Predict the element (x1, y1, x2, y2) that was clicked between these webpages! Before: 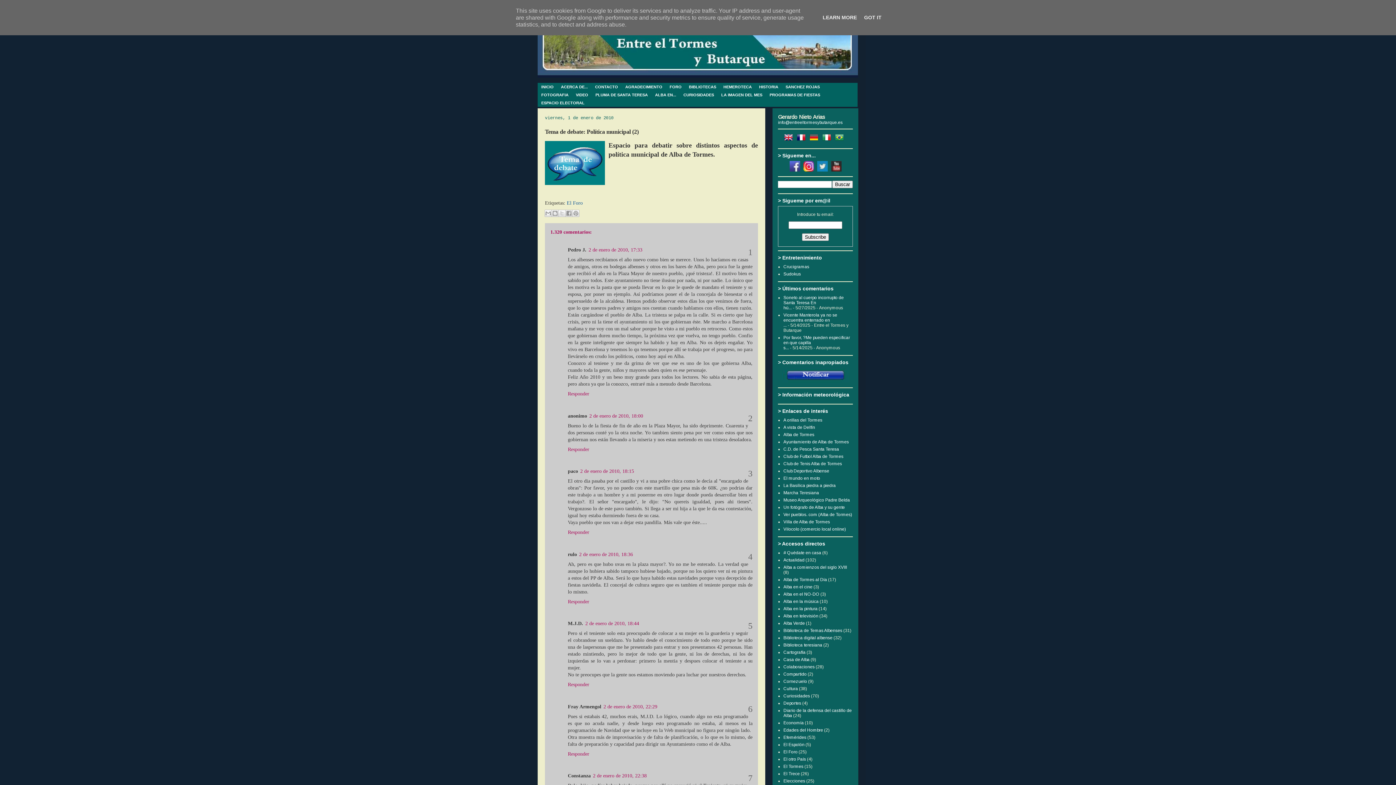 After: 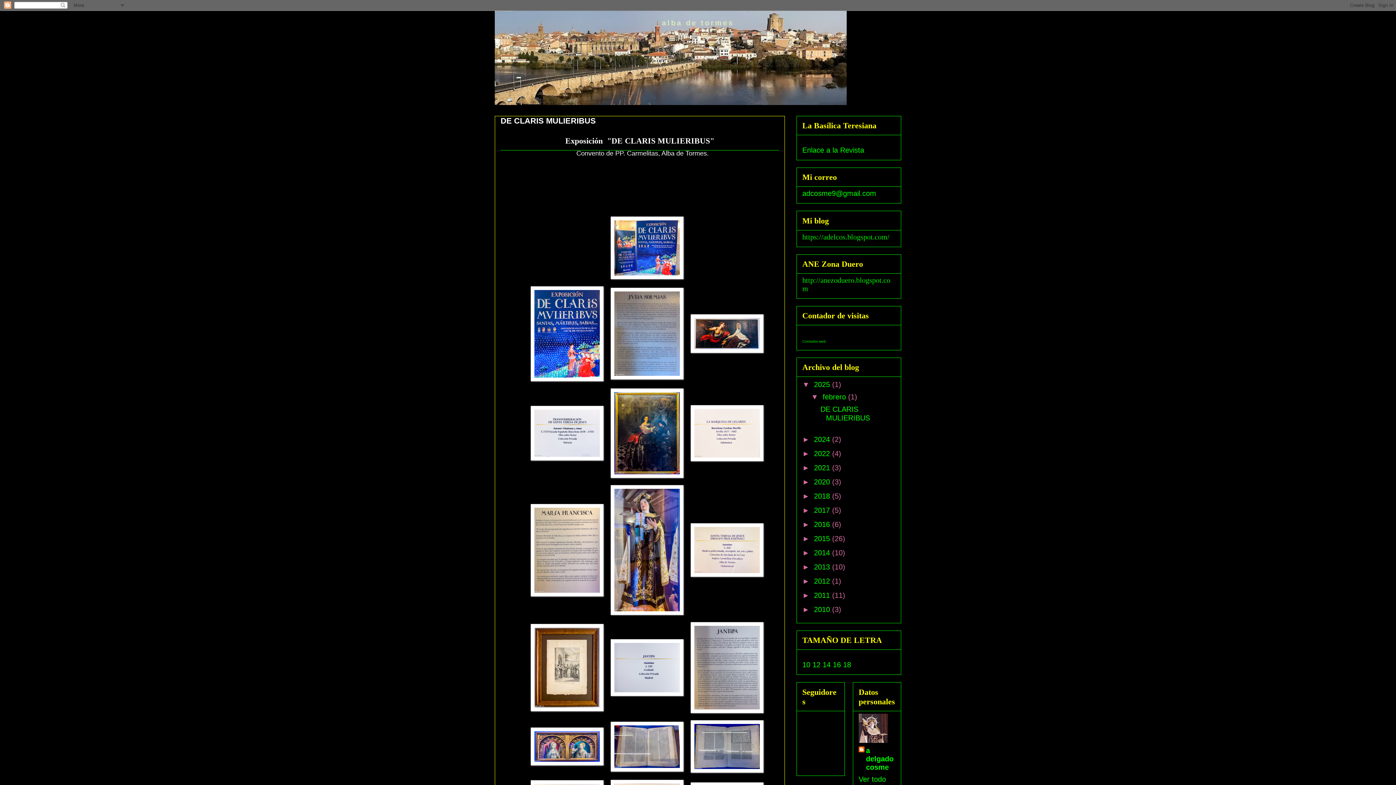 Action: bbox: (783, 432, 814, 437) label: Alba de Tormes